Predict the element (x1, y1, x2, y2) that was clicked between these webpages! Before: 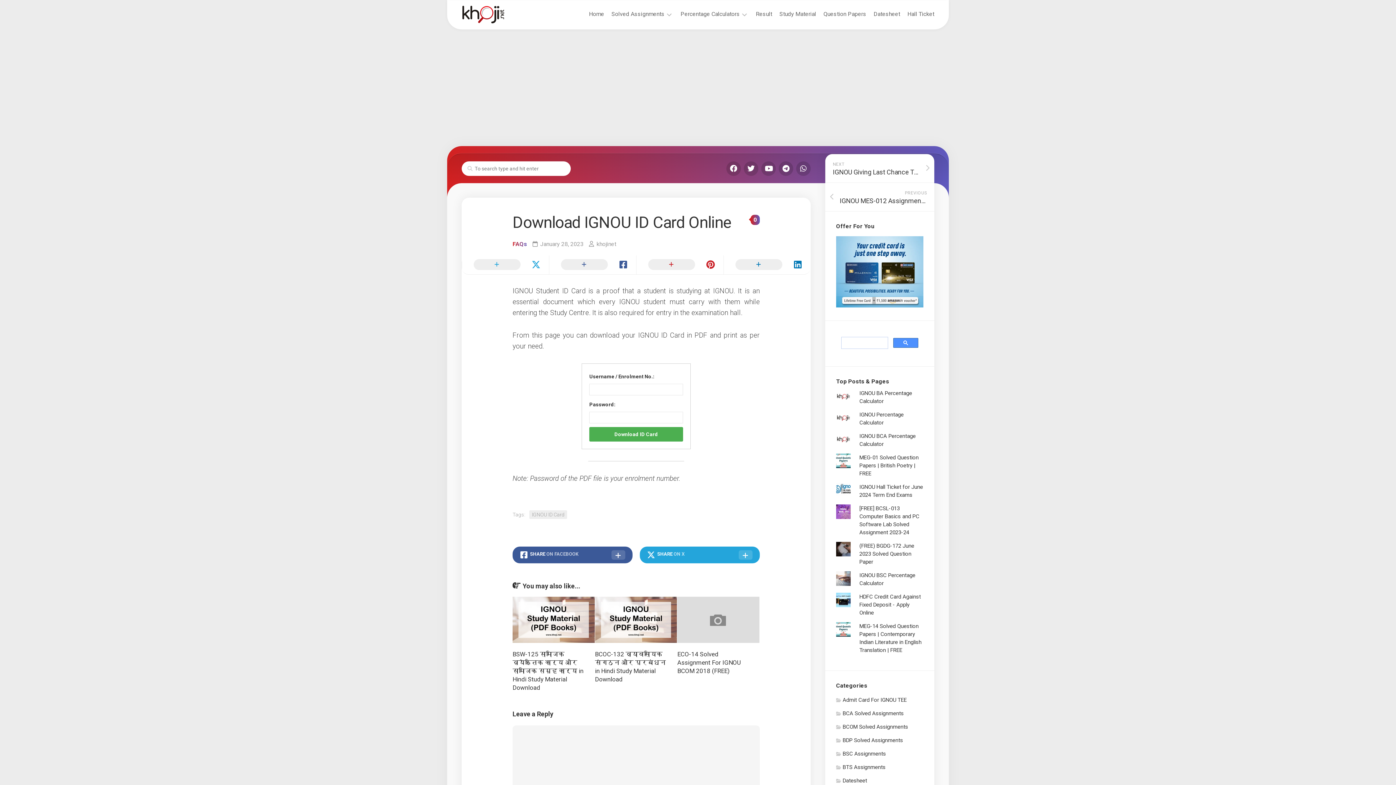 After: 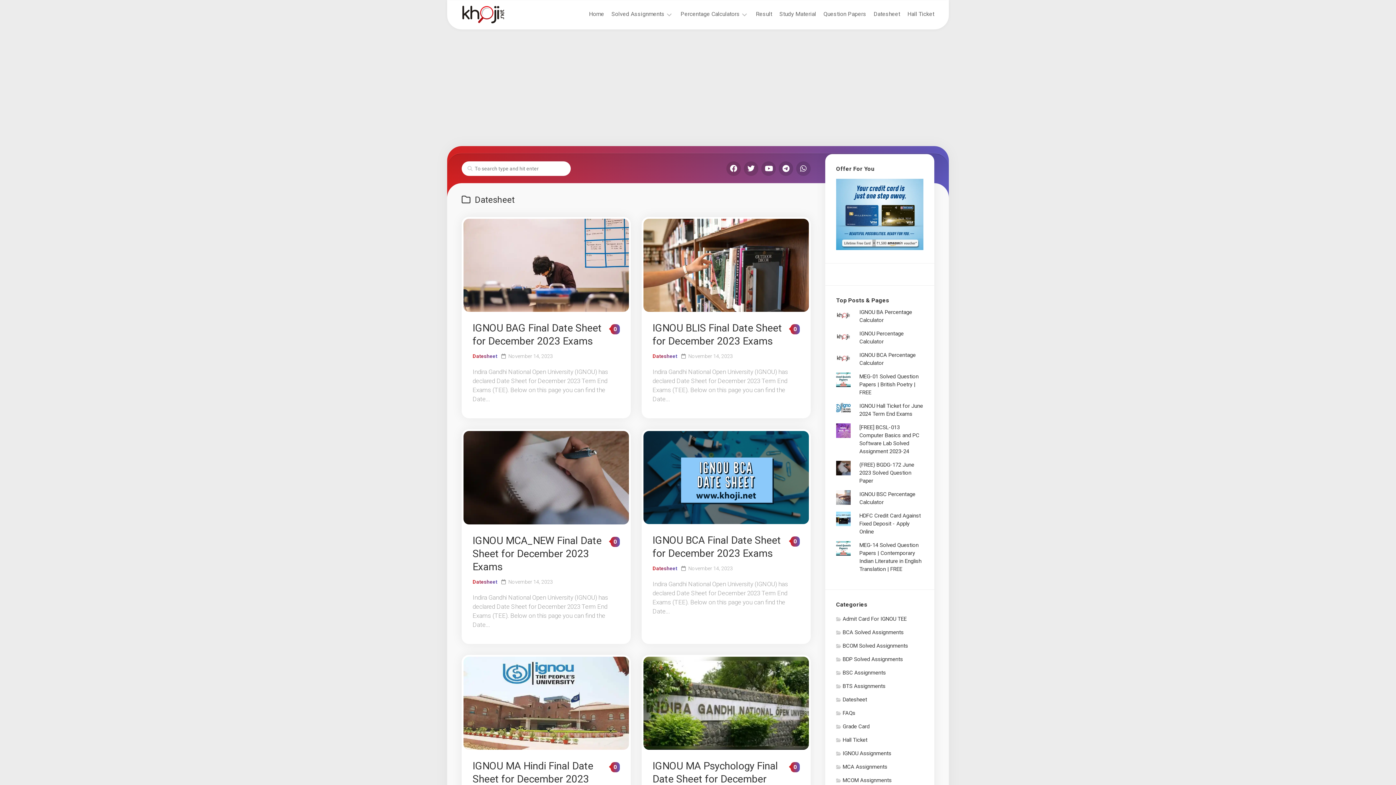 Action: bbox: (836, 777, 867, 784) label: Datesheet